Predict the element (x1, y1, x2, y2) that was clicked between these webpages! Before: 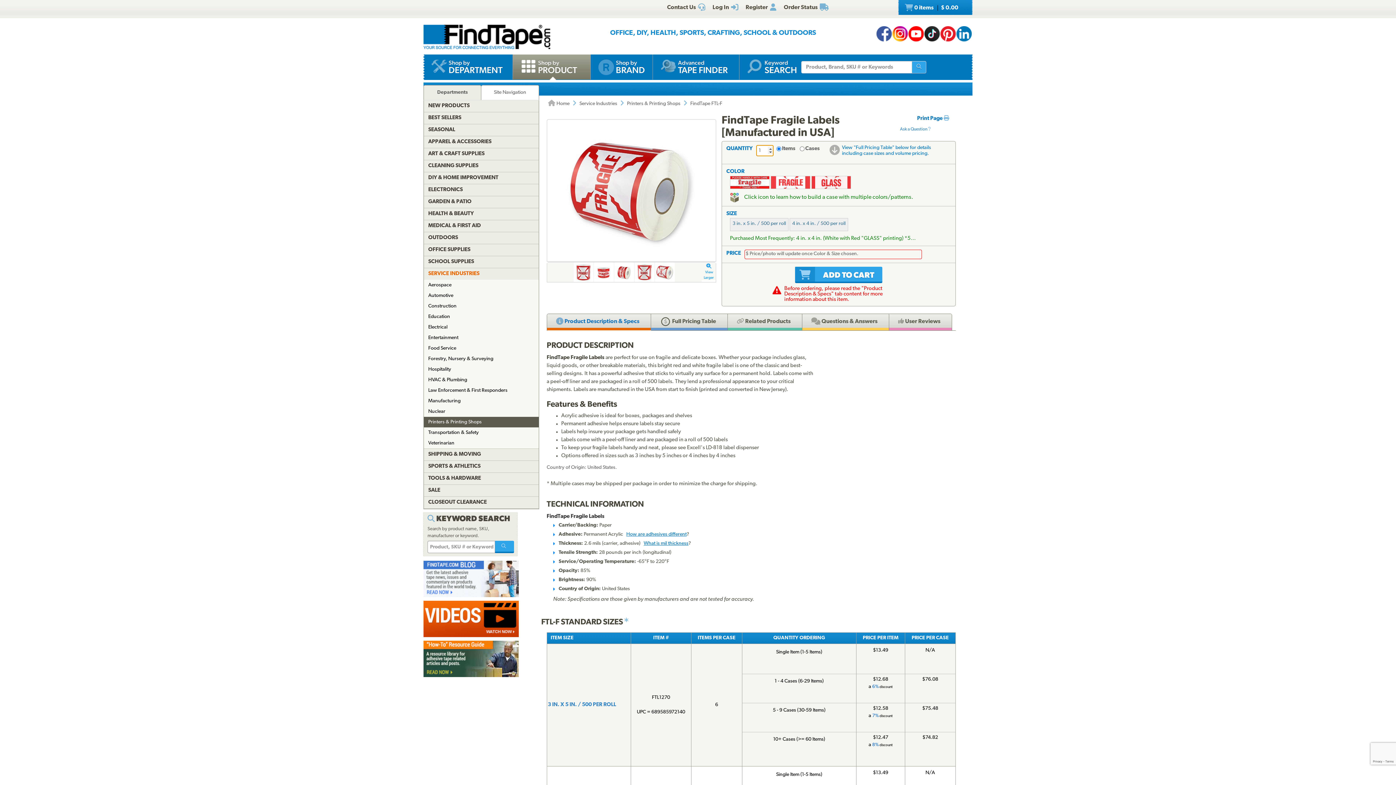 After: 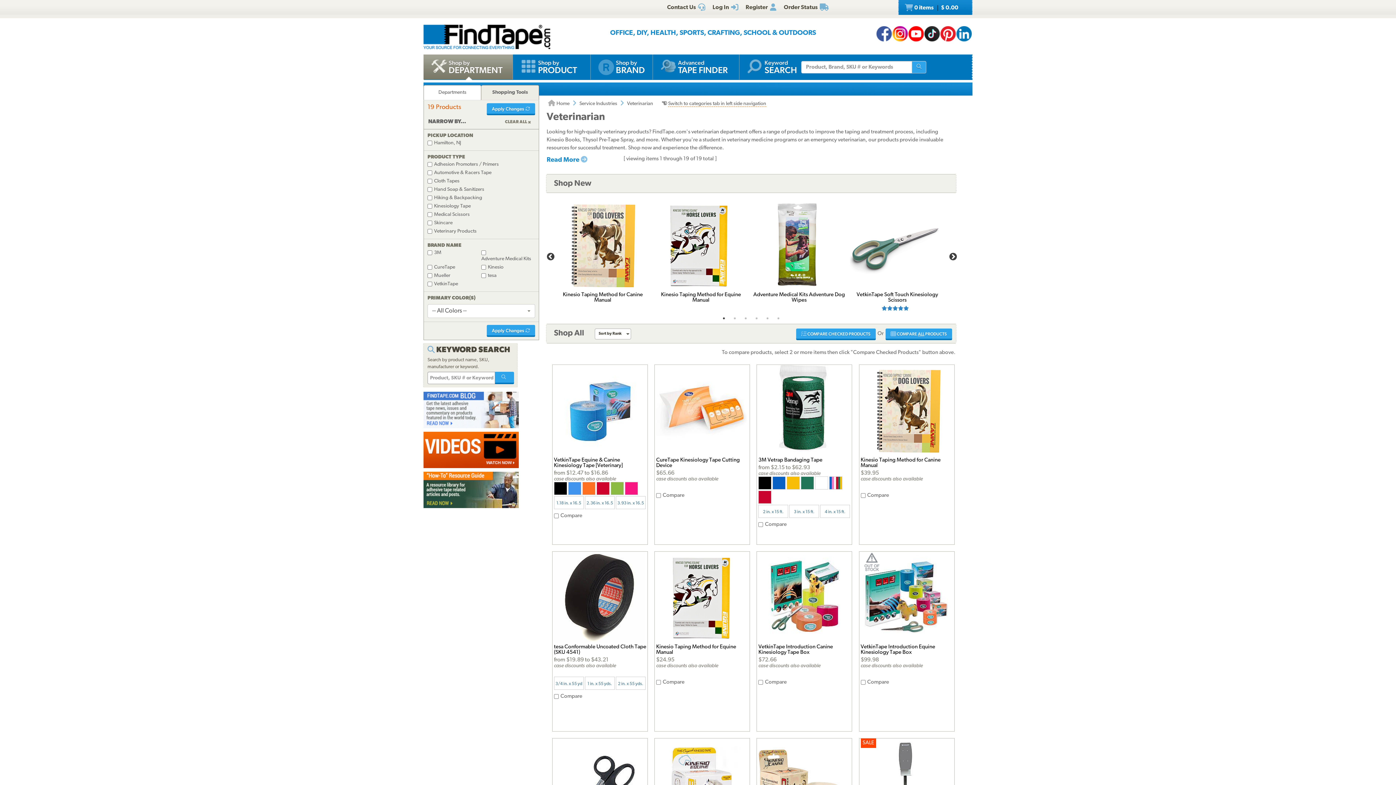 Action: bbox: (424, 438, 538, 448) label: Veterinarian